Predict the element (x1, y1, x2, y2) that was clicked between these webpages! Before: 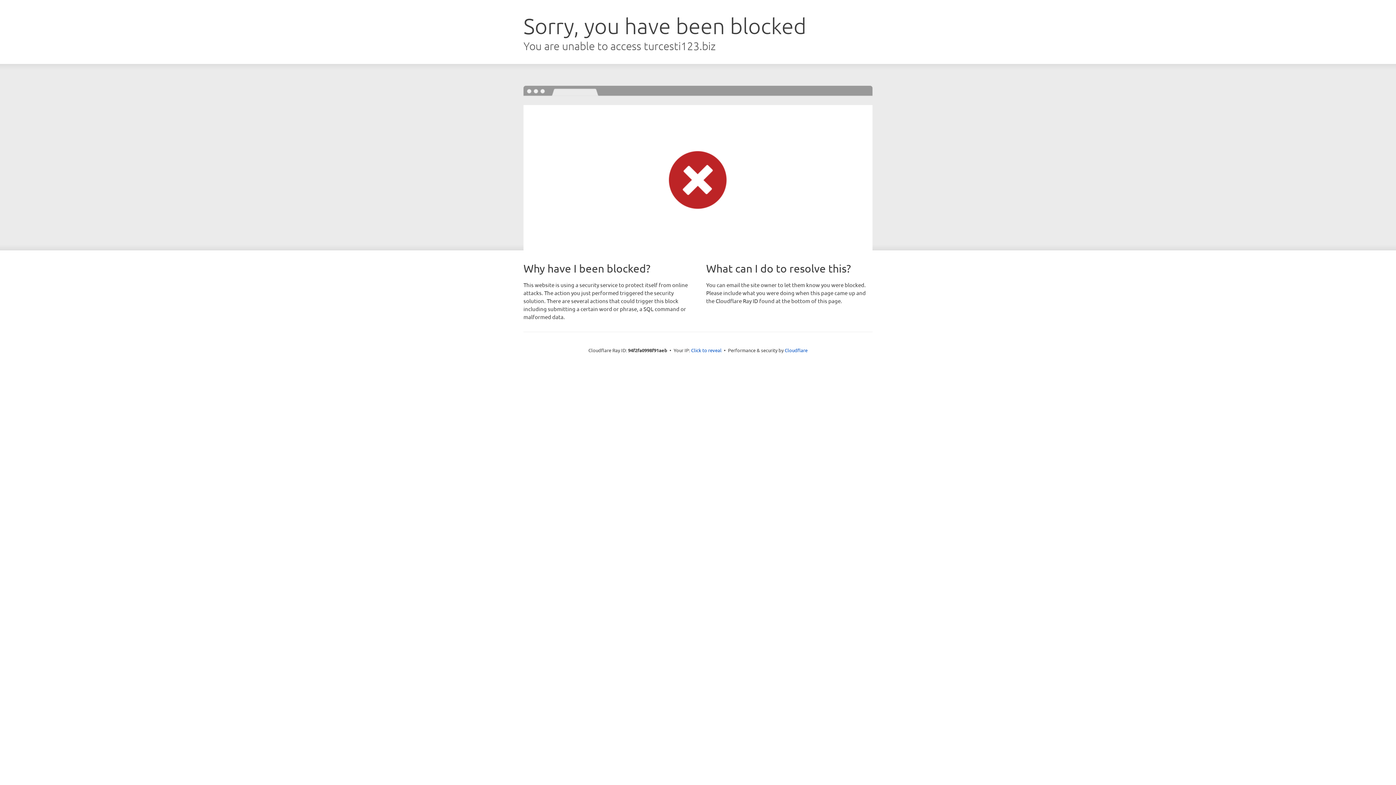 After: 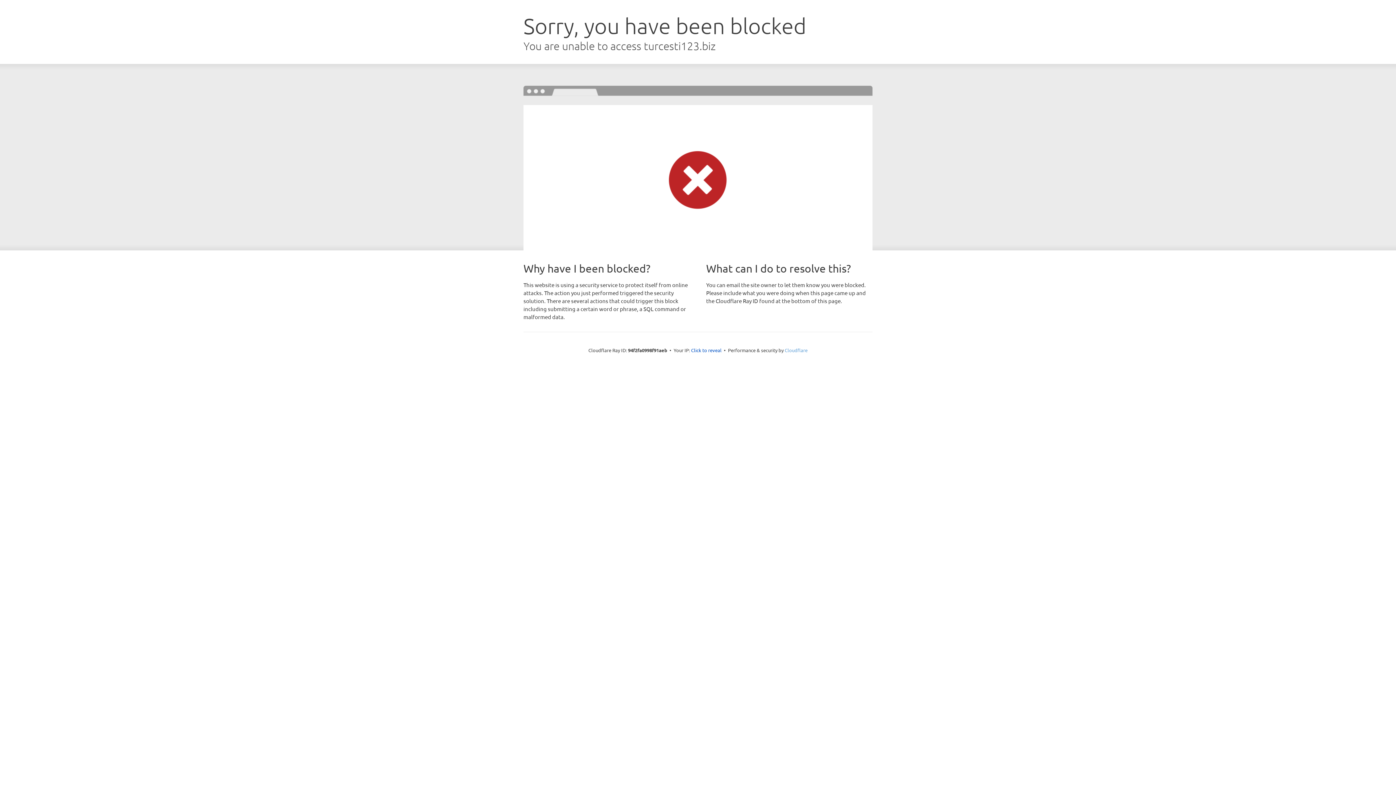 Action: bbox: (784, 347, 807, 353) label: Cloudflare